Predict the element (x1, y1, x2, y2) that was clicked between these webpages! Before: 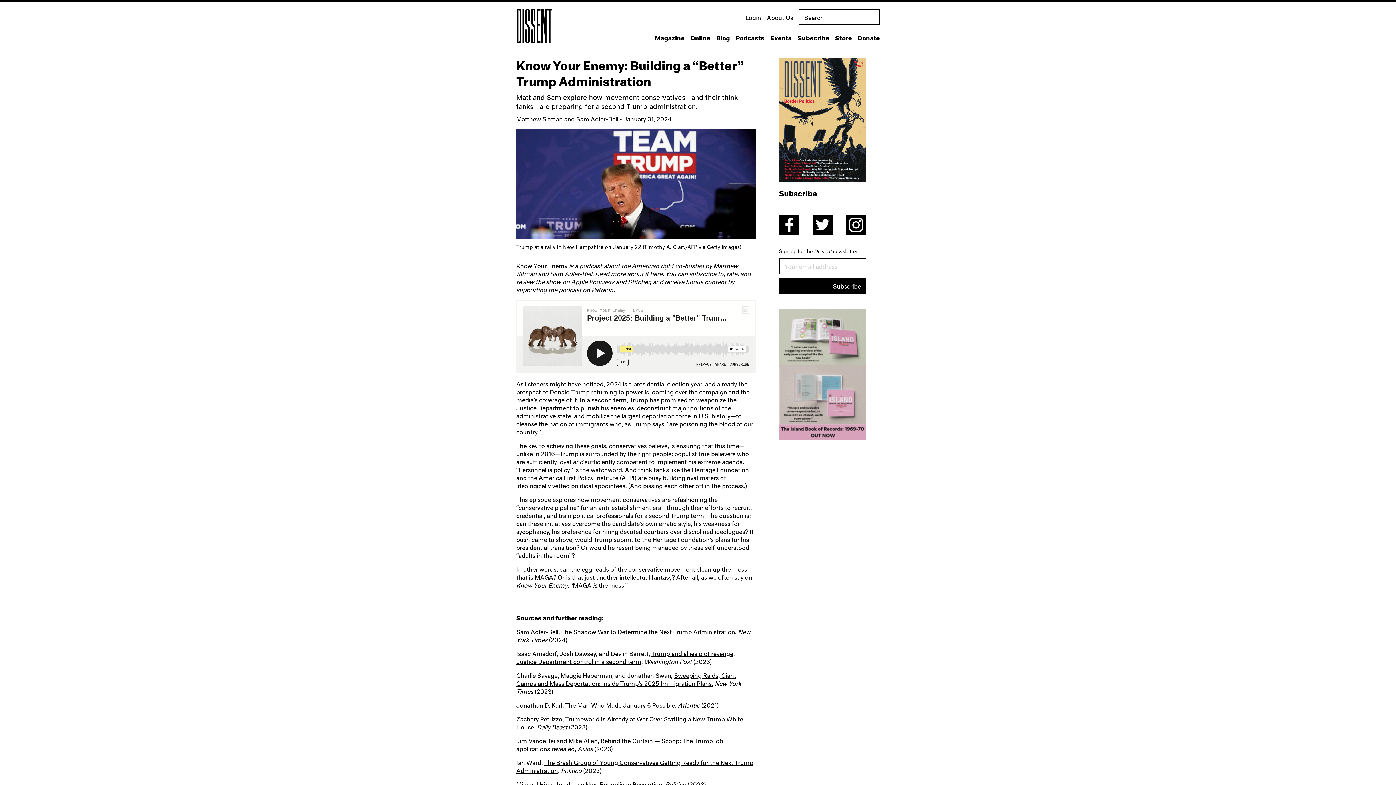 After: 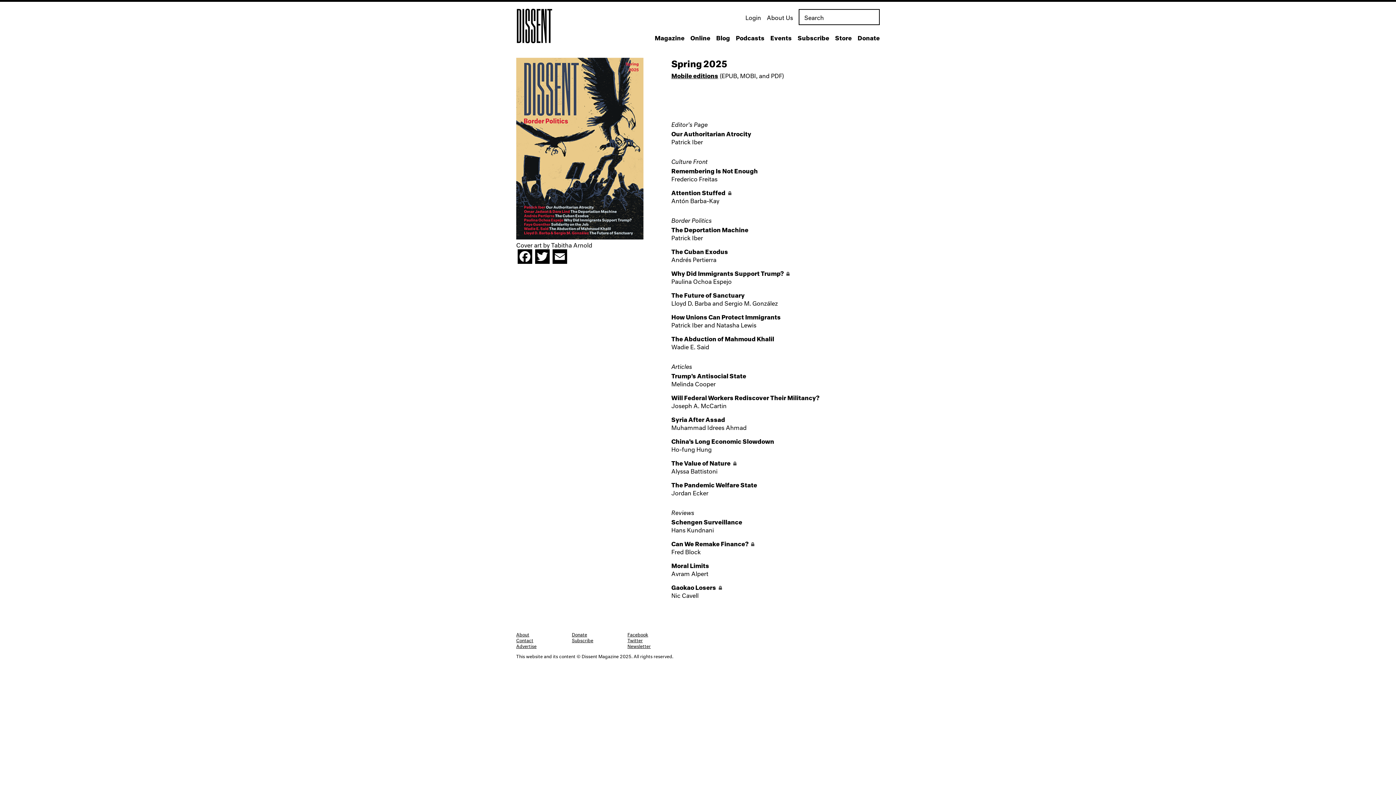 Action: bbox: (779, 176, 866, 183)